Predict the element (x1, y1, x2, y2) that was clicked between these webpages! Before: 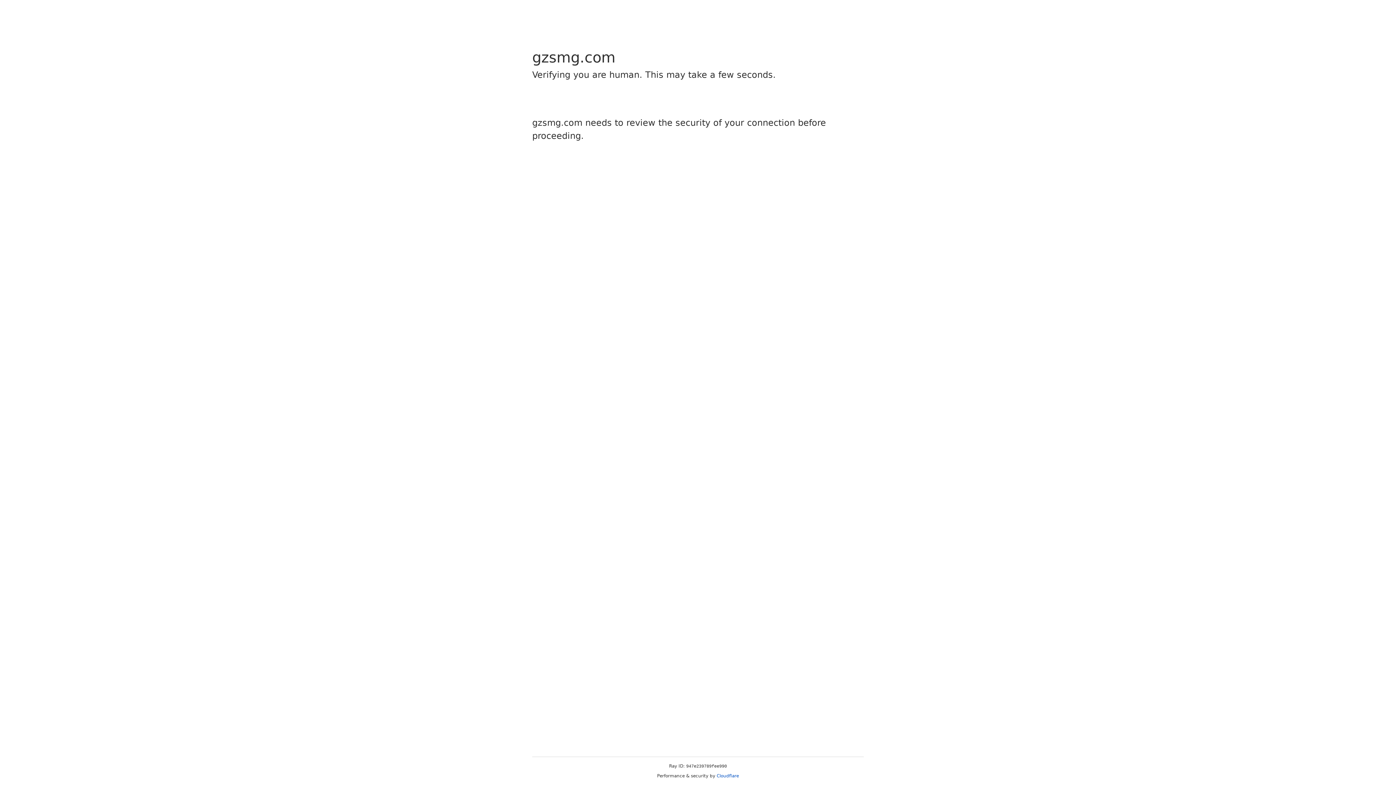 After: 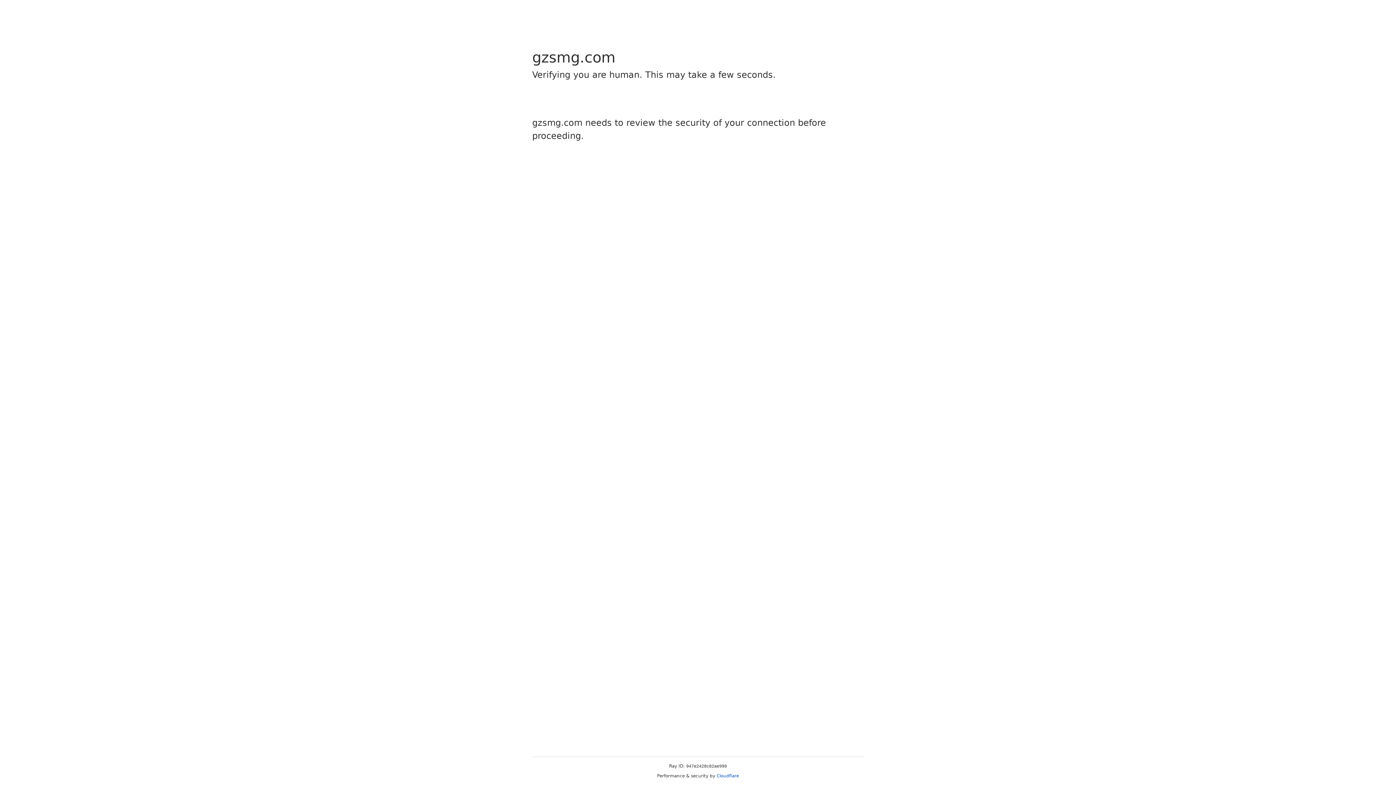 Action: bbox: (716, 773, 739, 778) label: Cloudflare